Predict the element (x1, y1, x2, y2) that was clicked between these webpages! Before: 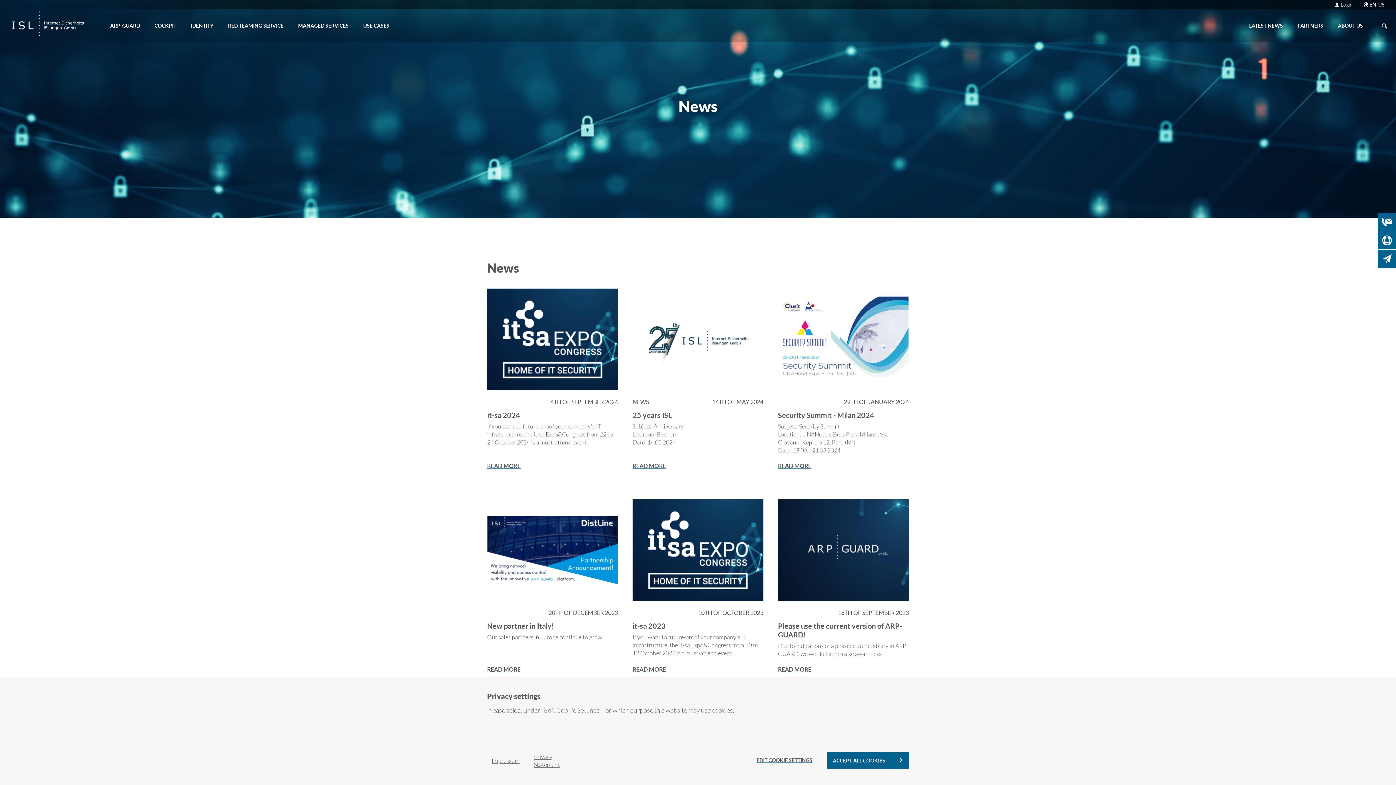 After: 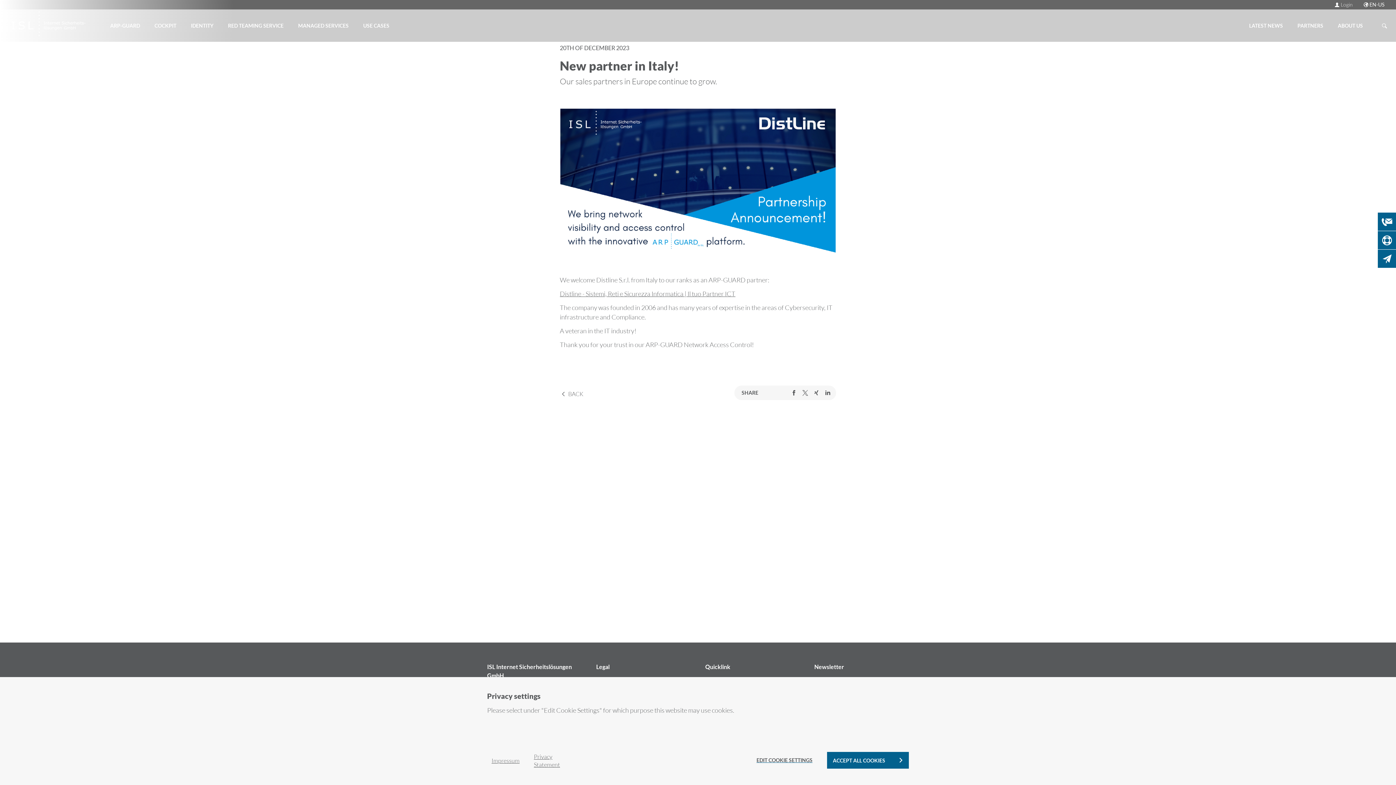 Action: bbox: (487, 665, 520, 674) label: READ MORE